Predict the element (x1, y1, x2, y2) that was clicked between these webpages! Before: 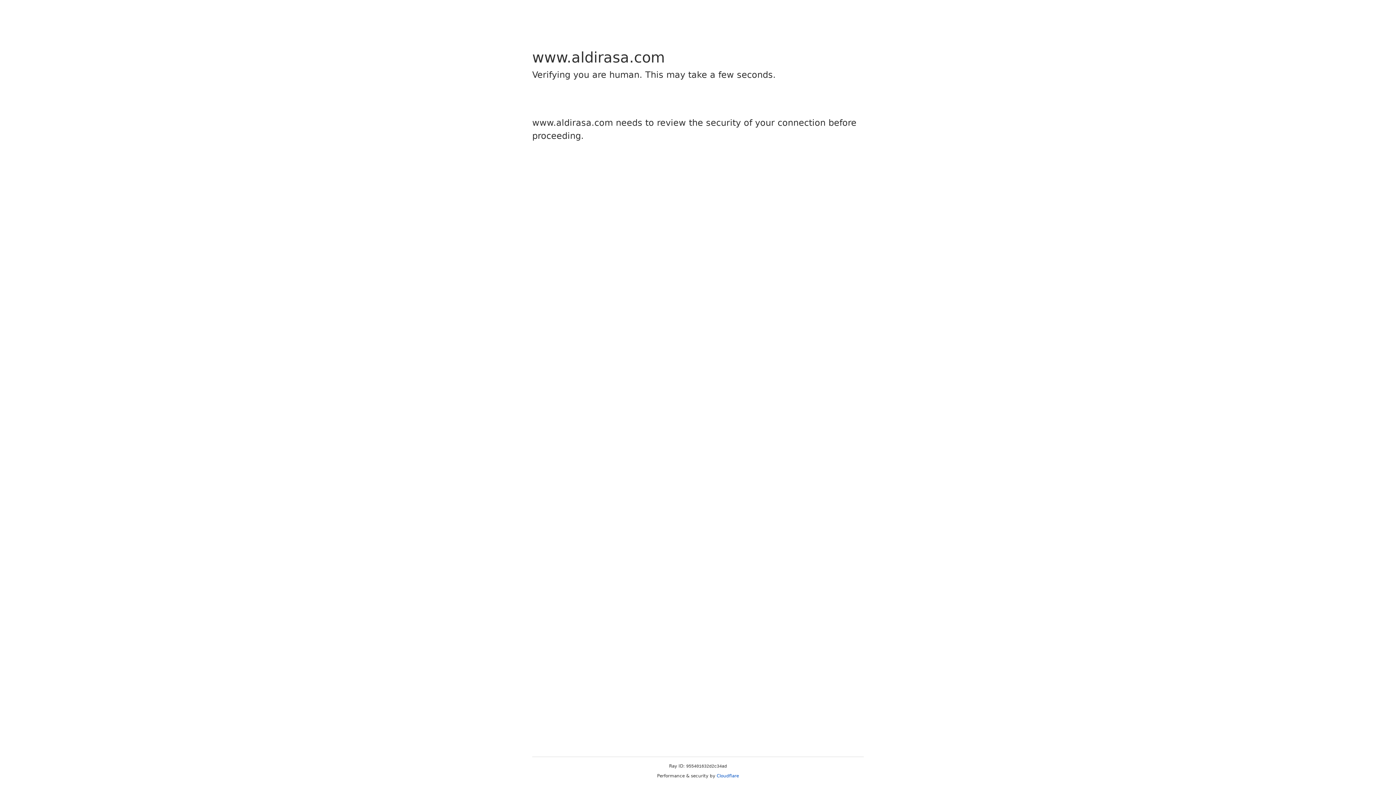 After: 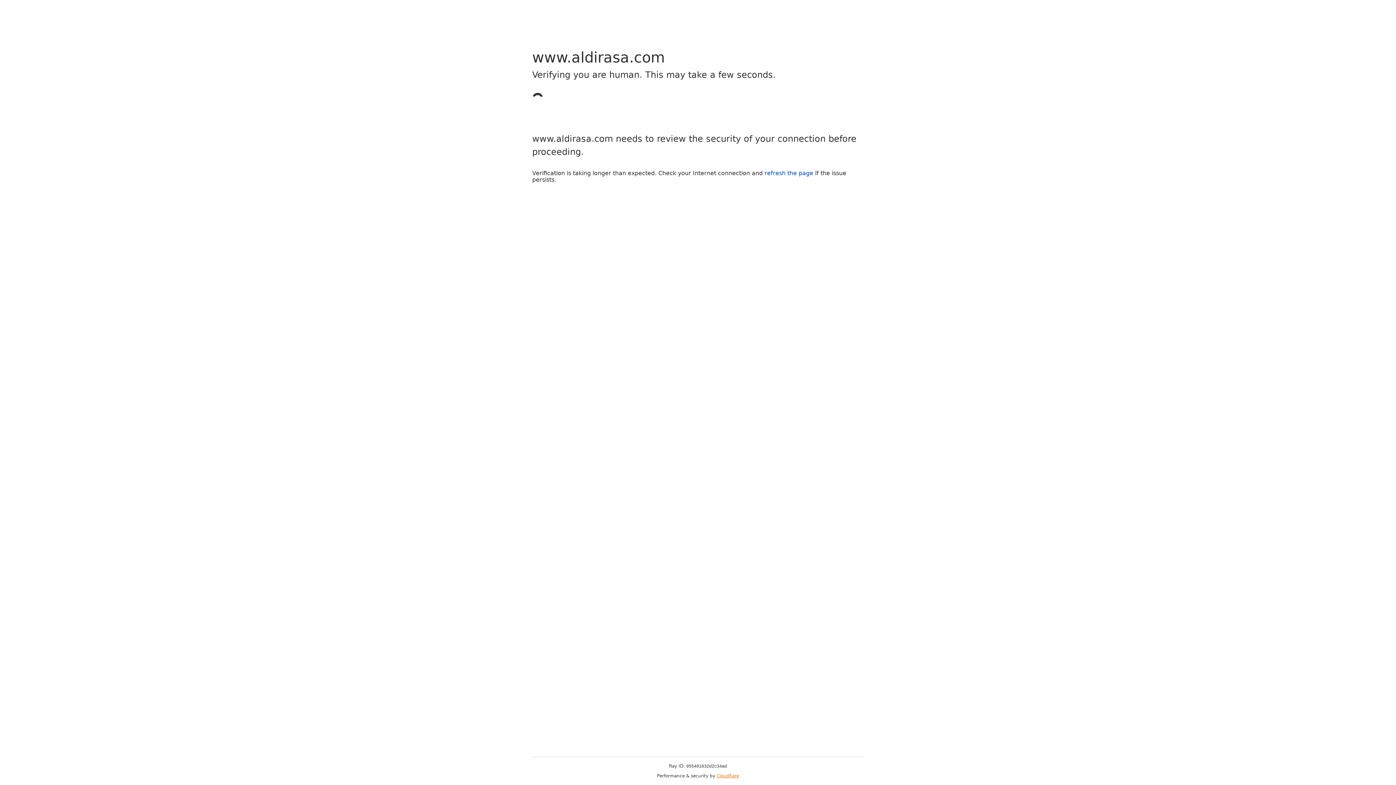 Action: label: Cloudflare bbox: (716, 773, 739, 778)